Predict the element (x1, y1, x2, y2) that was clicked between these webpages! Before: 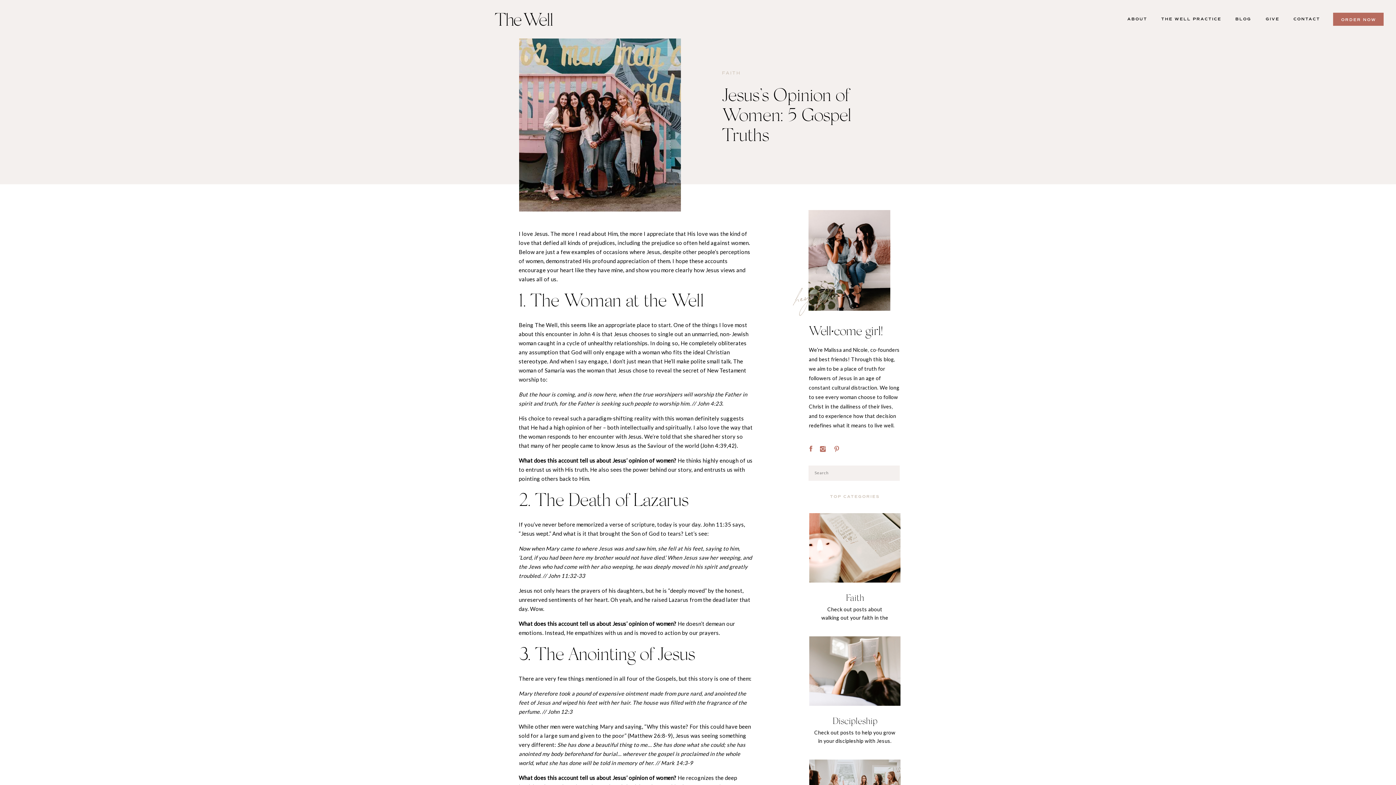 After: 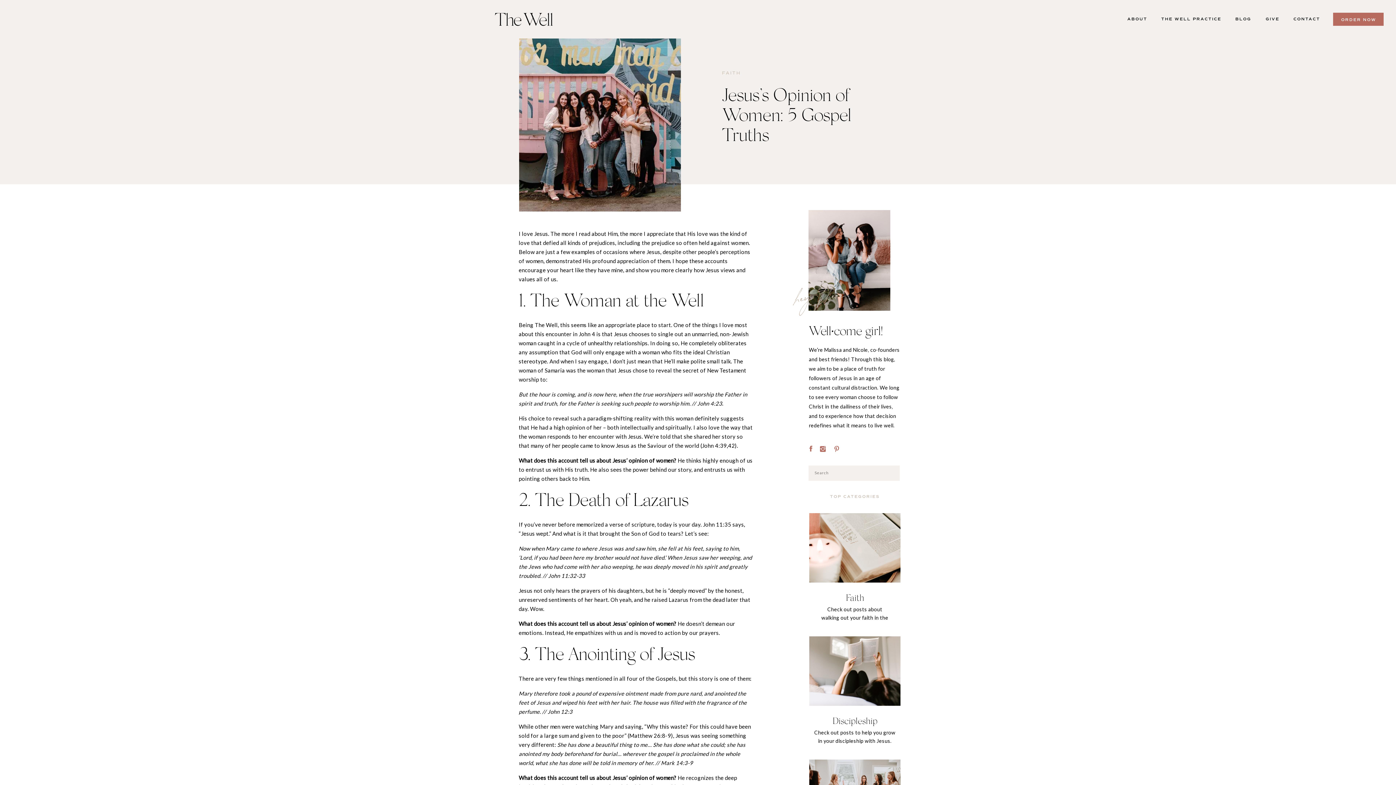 Action: bbox: (818, 445, 827, 453)